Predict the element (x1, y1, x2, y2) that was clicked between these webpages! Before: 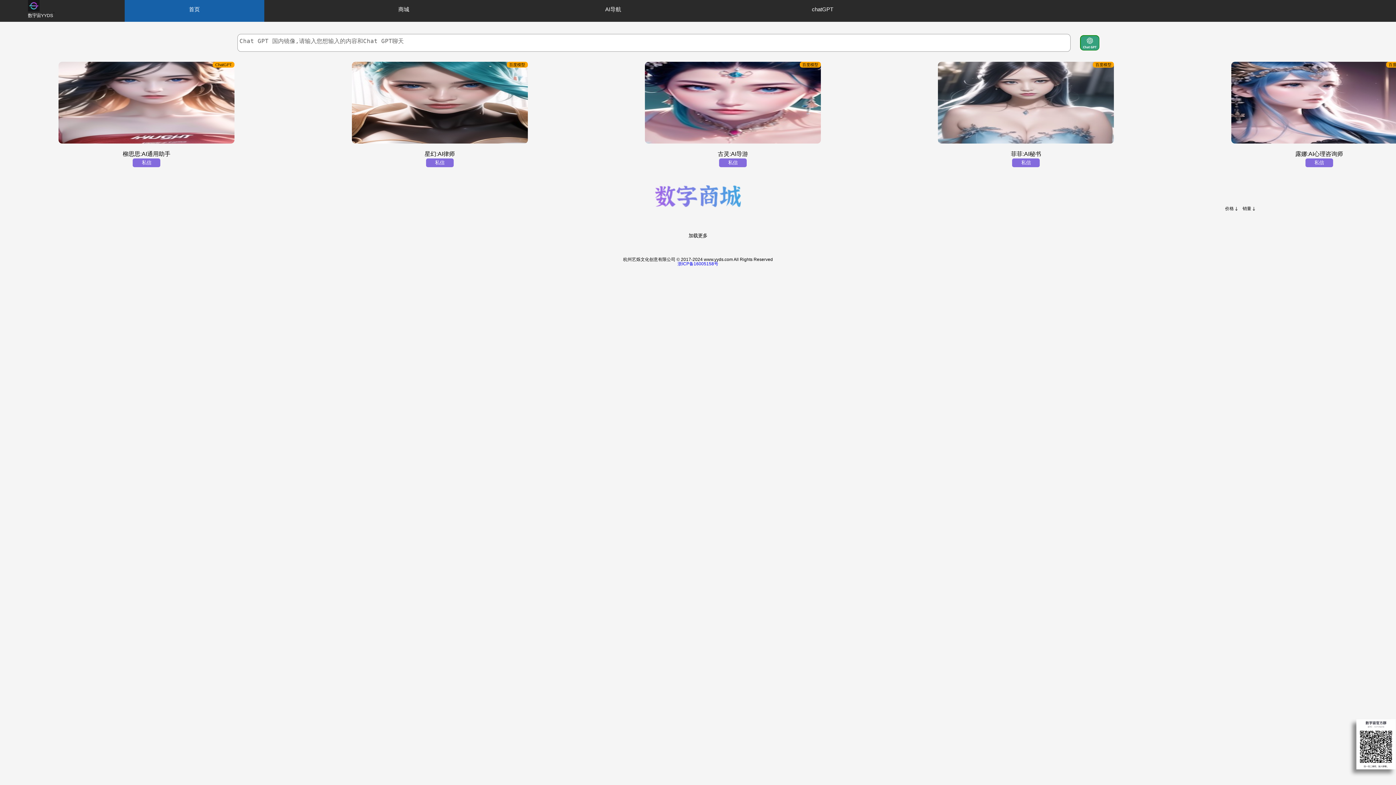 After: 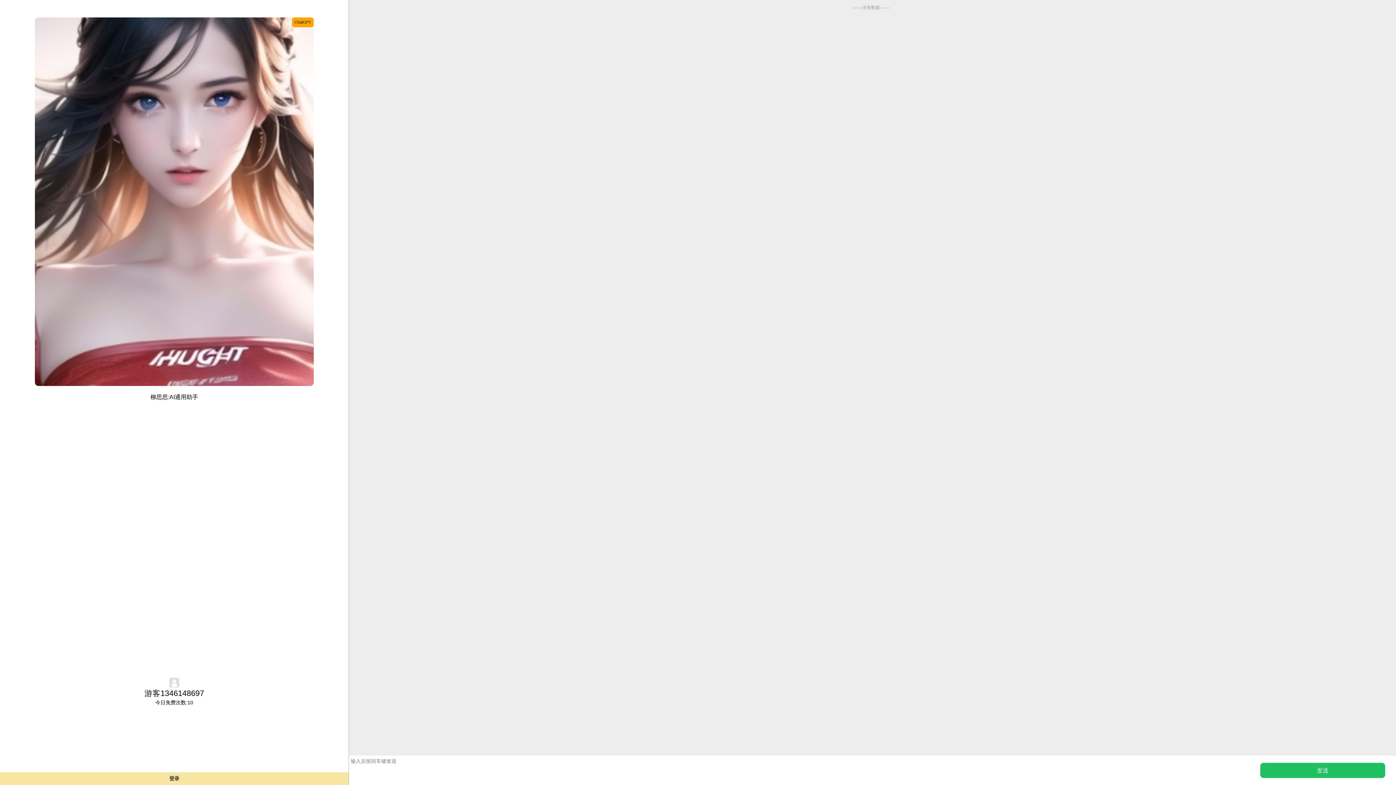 Action: label: 私信 bbox: (132, 158, 160, 167)